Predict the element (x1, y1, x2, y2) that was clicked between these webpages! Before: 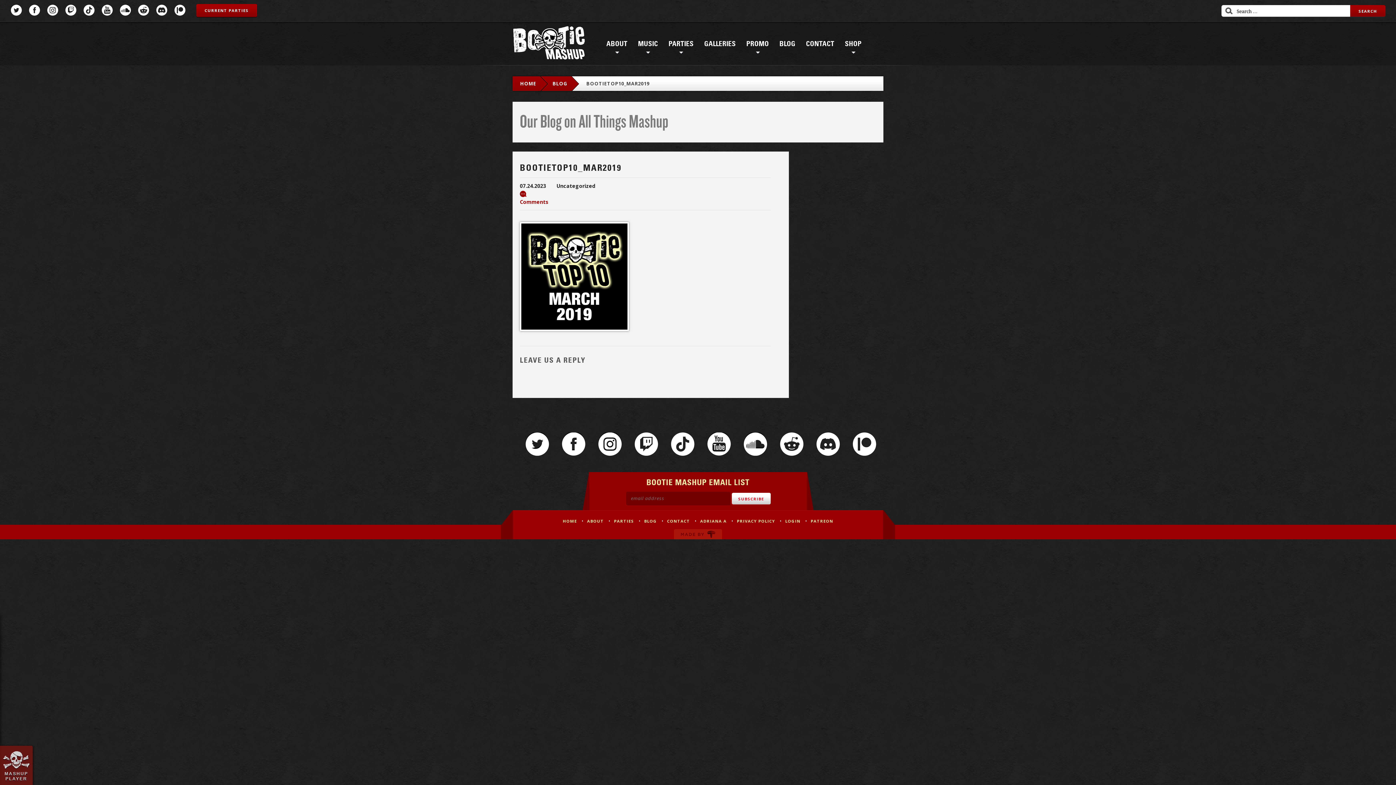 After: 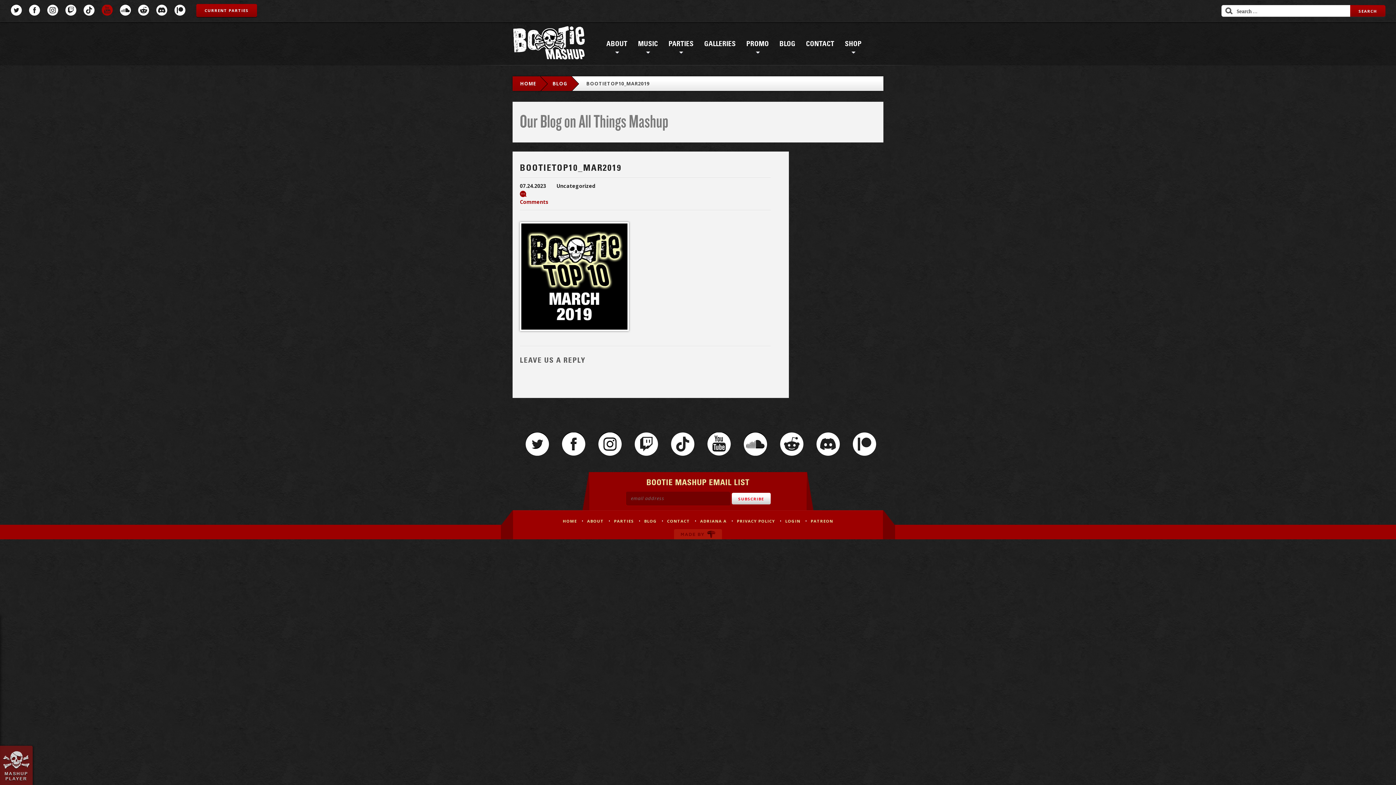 Action: bbox: (101, 4, 112, 15) label: YouTube